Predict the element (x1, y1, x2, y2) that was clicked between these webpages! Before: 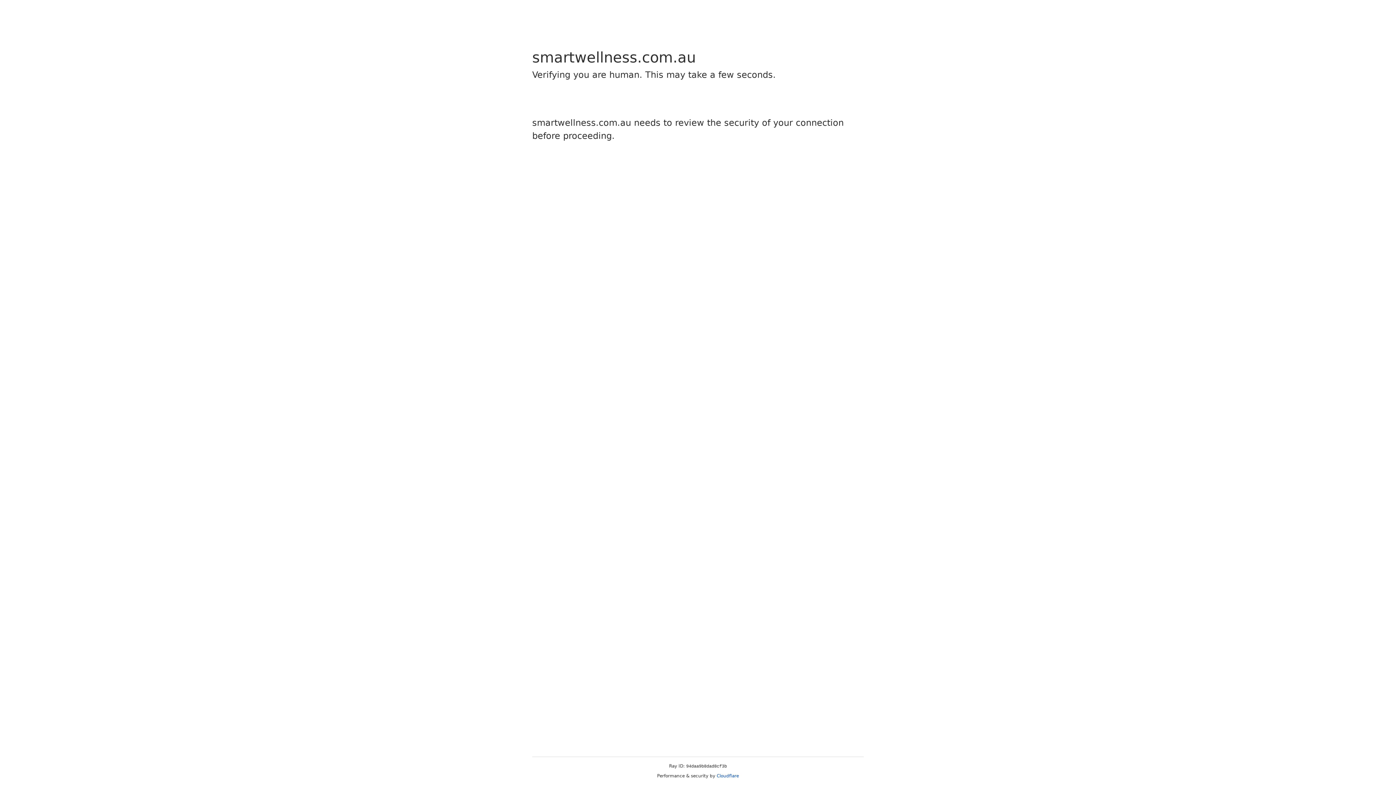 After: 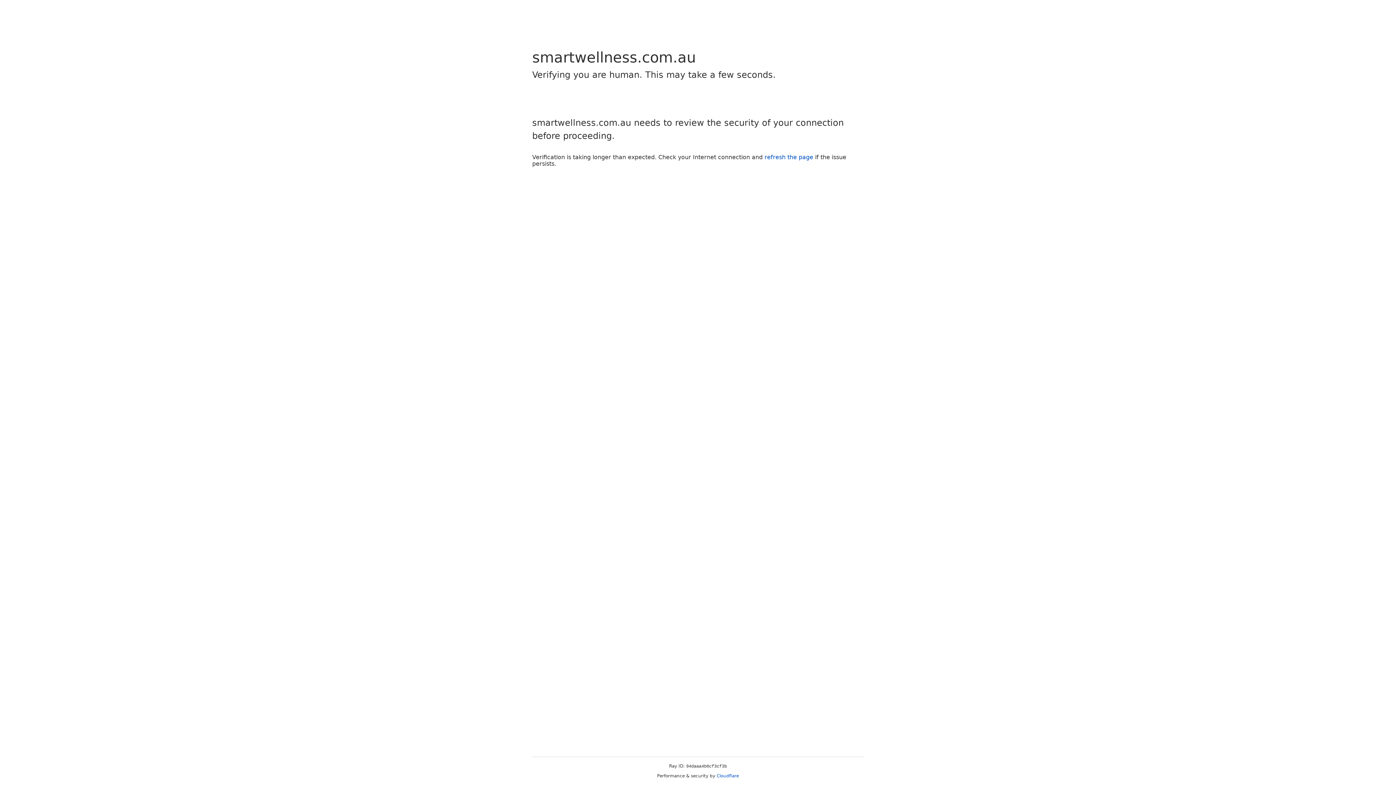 Action: bbox: (716, 773, 739, 778) label: Cloudflare